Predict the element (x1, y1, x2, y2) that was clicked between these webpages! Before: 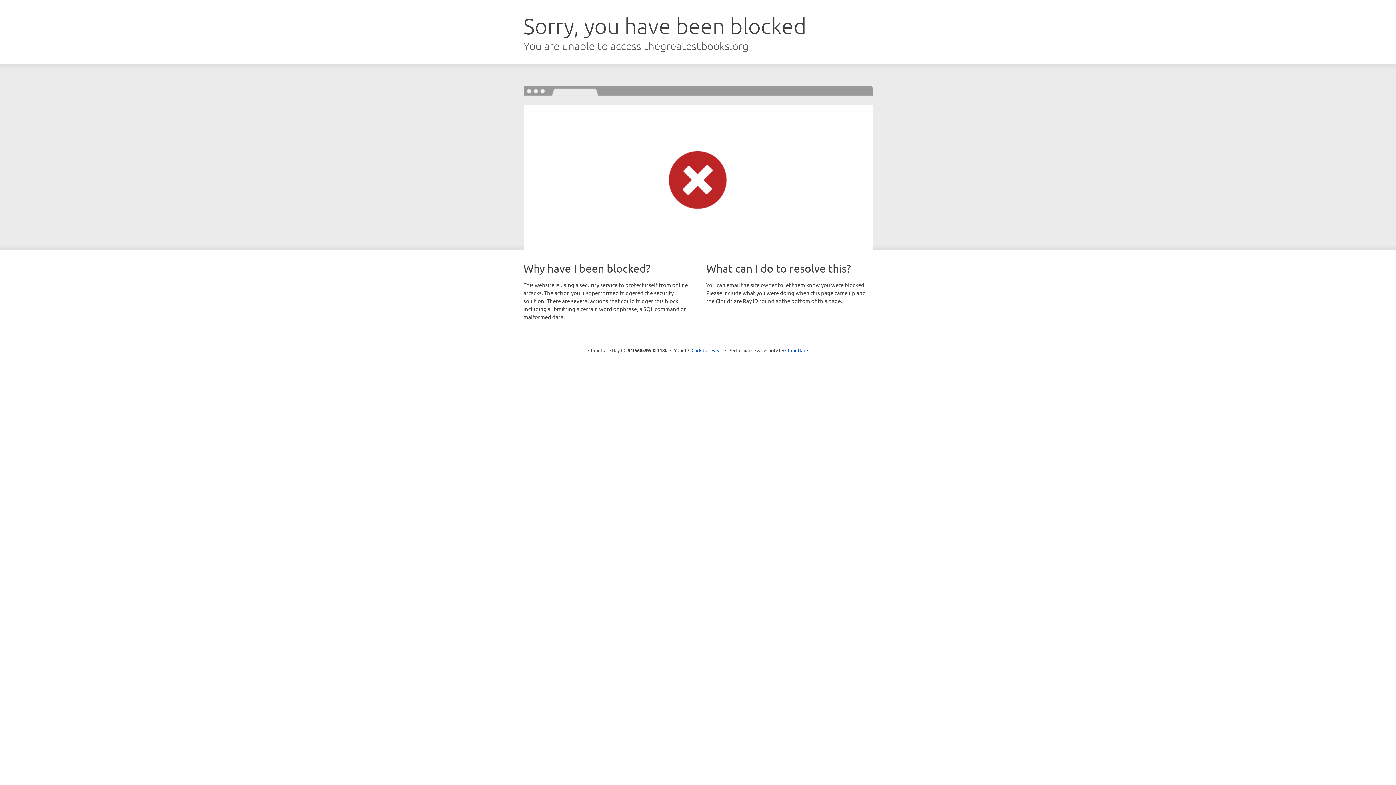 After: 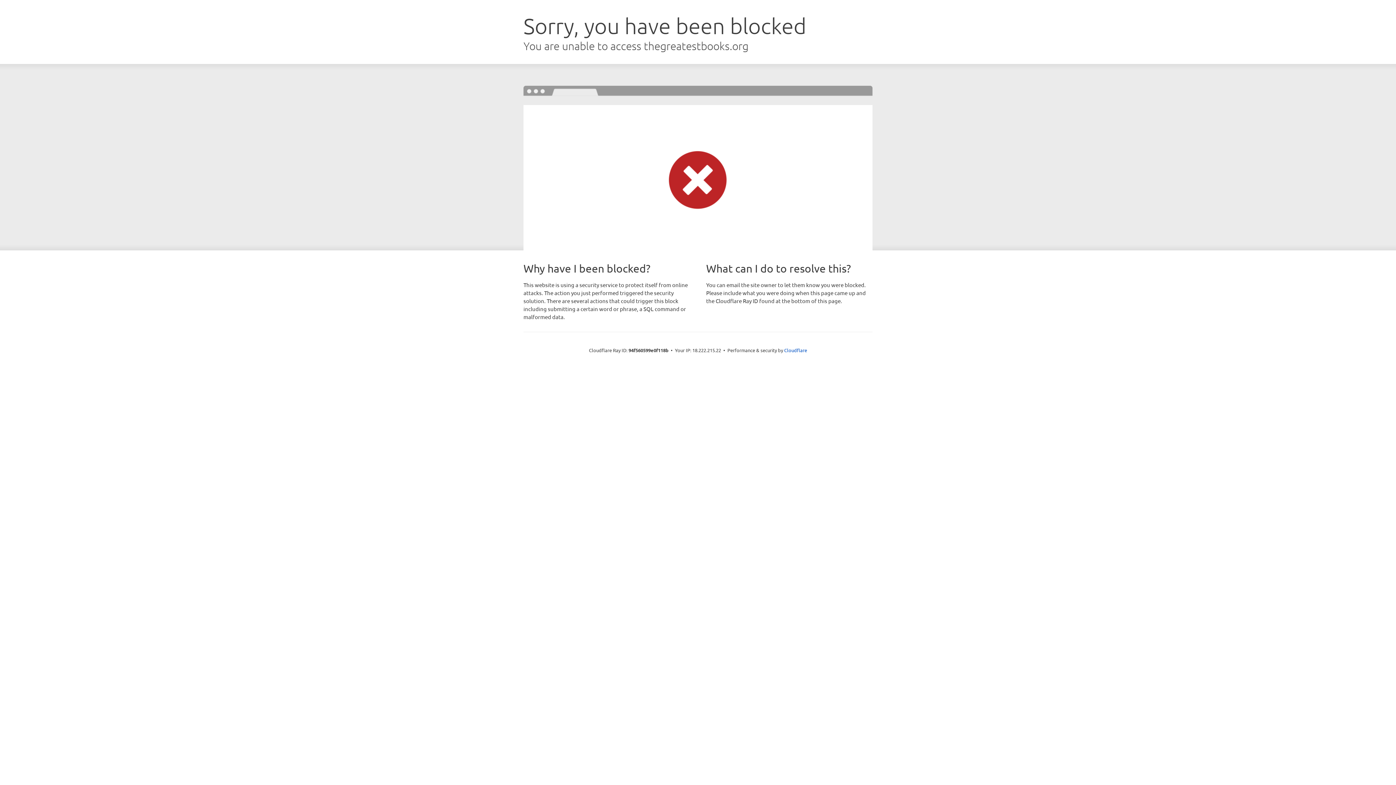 Action: bbox: (691, 346, 722, 353) label: Click to reveal